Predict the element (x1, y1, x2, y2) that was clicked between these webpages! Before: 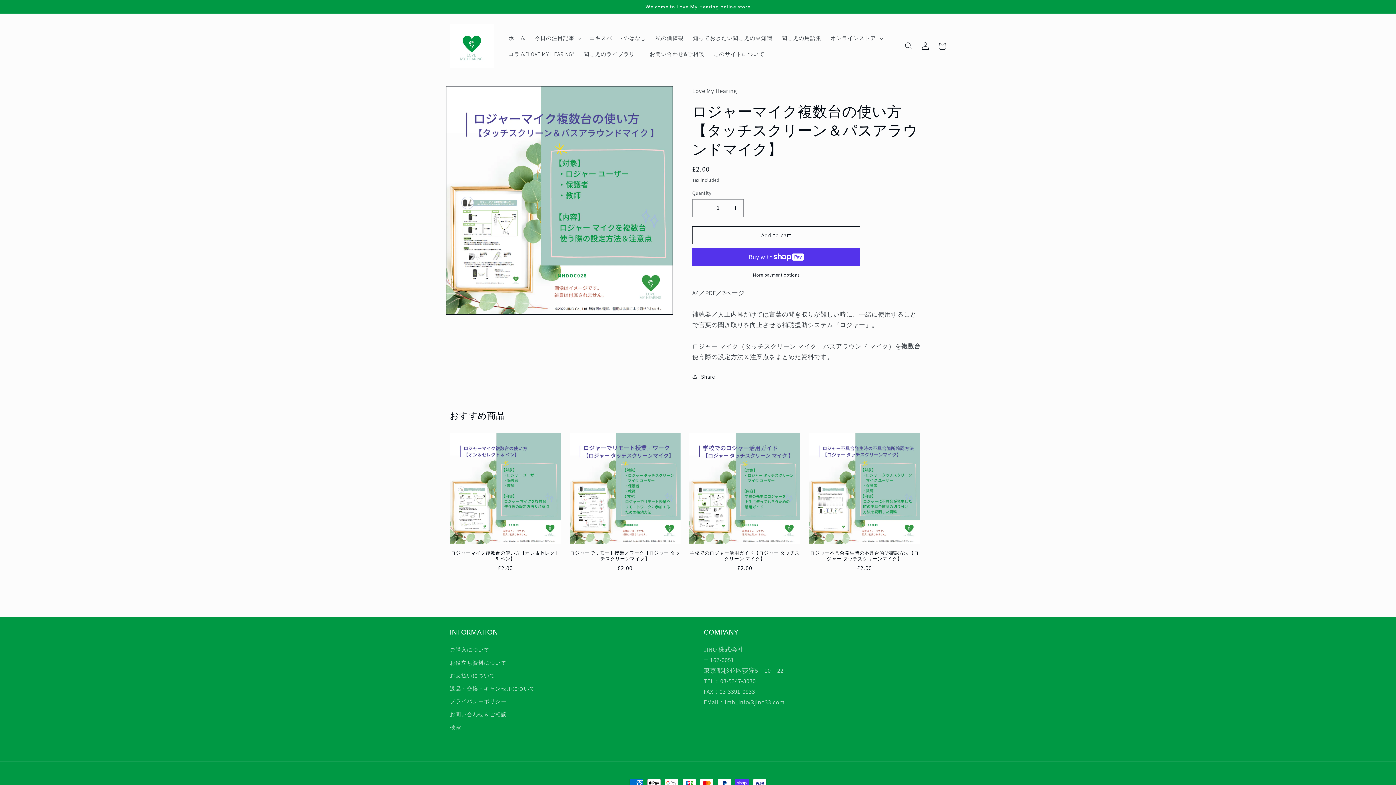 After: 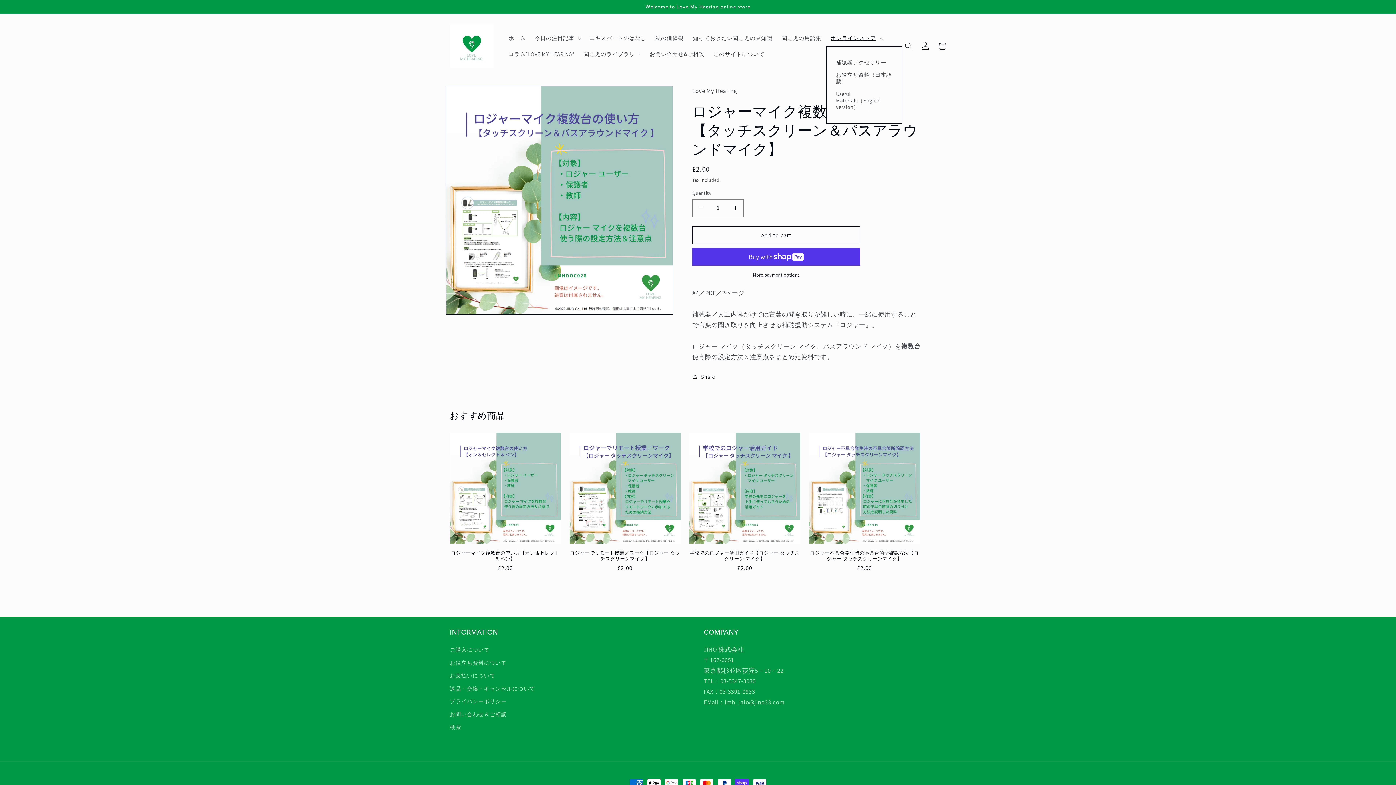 Action: bbox: (826, 30, 886, 46) label: オンラインストア